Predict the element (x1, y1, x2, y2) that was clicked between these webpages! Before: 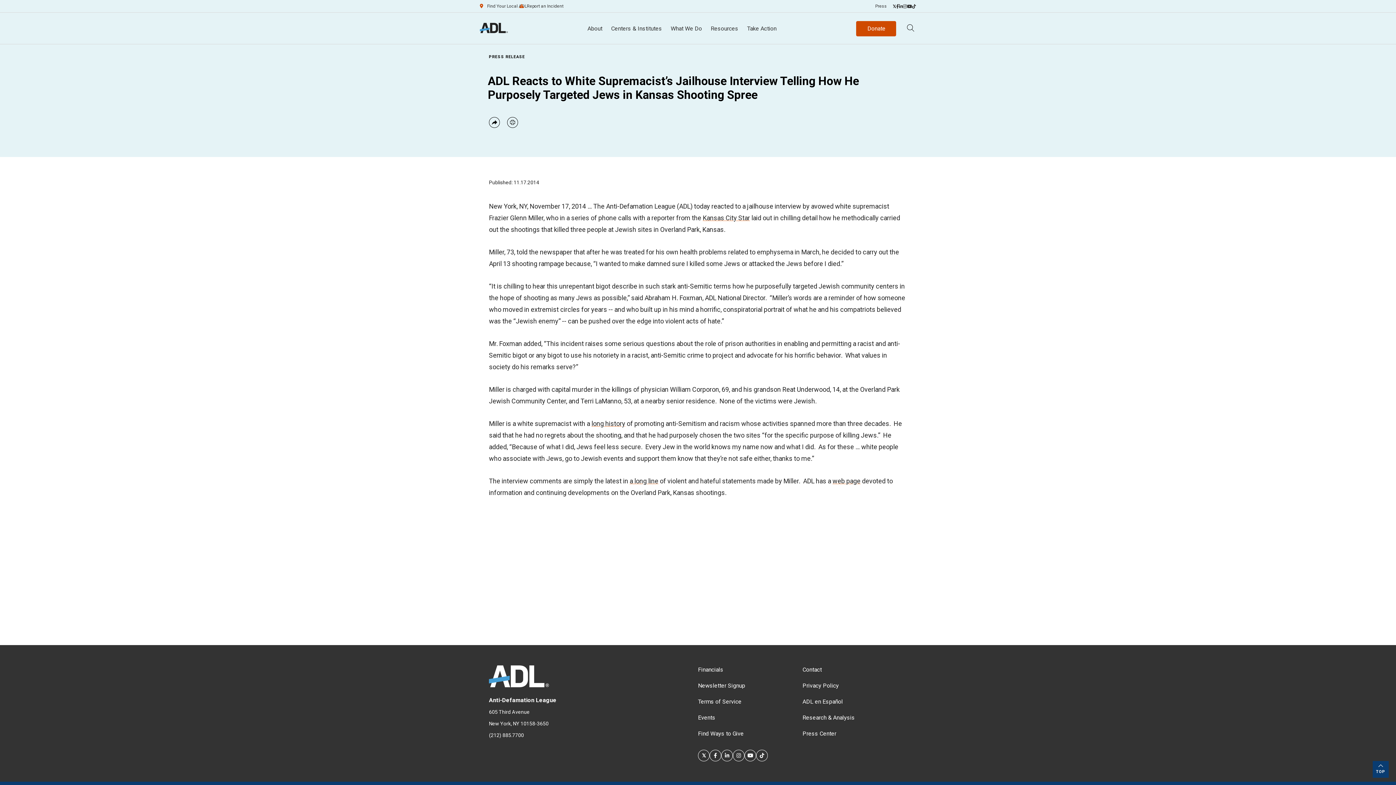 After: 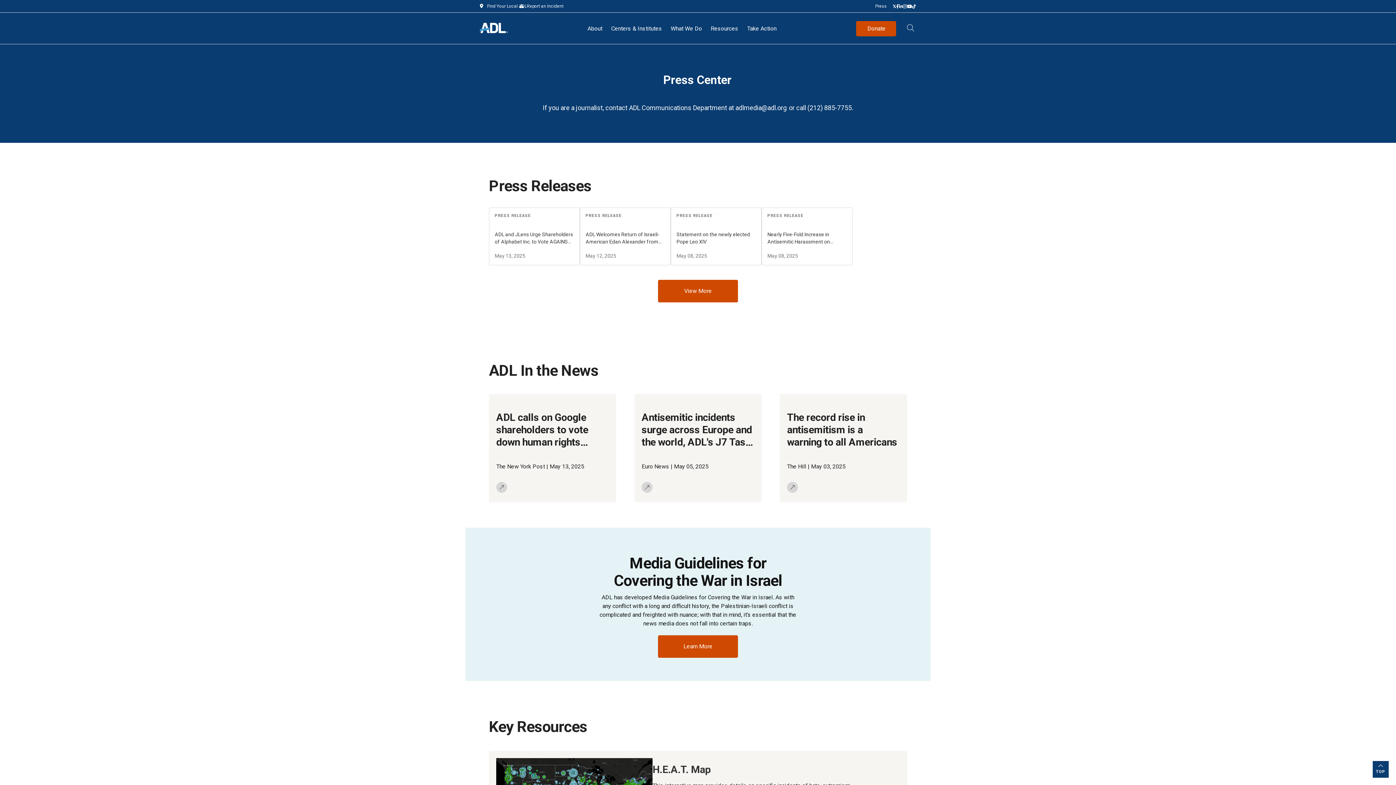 Action: label: Press bbox: (875, 2, 887, 9)